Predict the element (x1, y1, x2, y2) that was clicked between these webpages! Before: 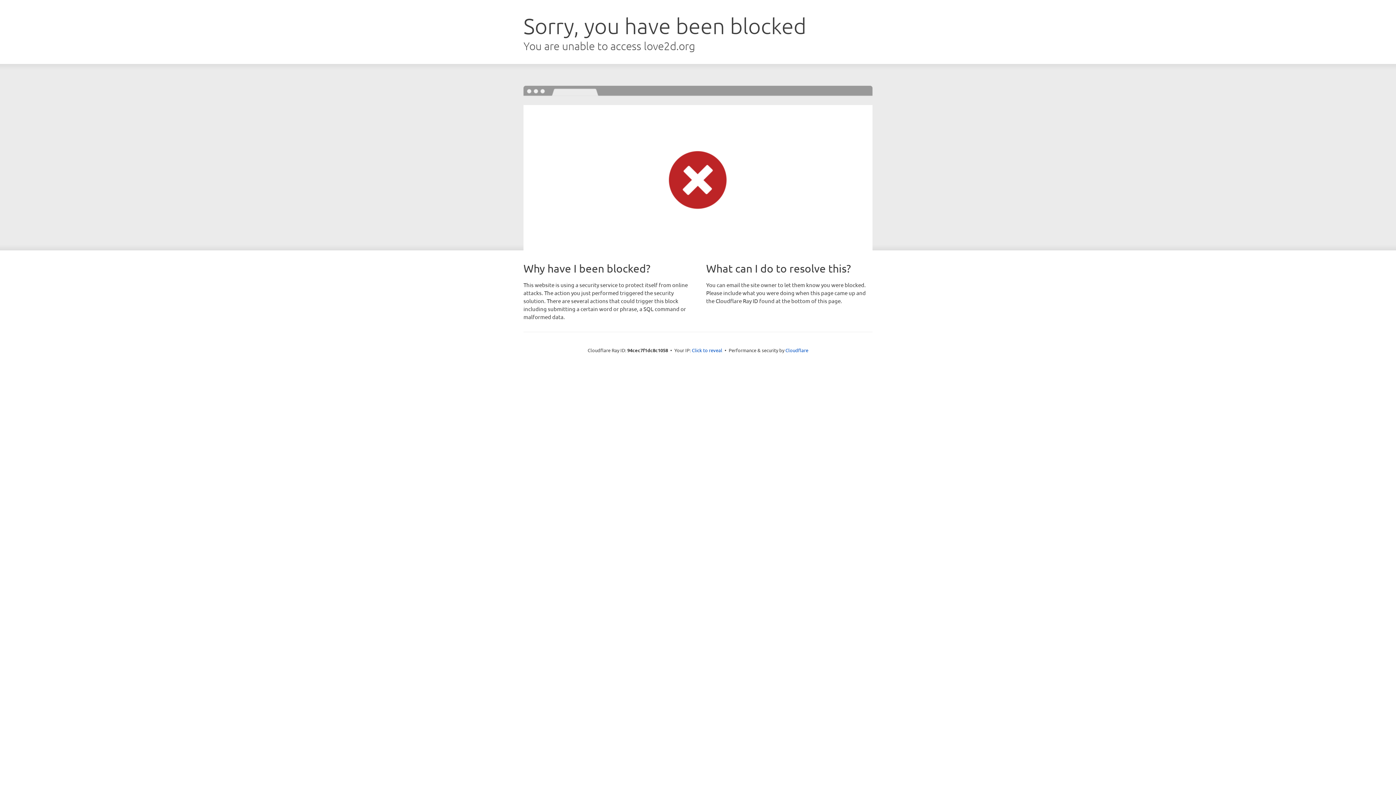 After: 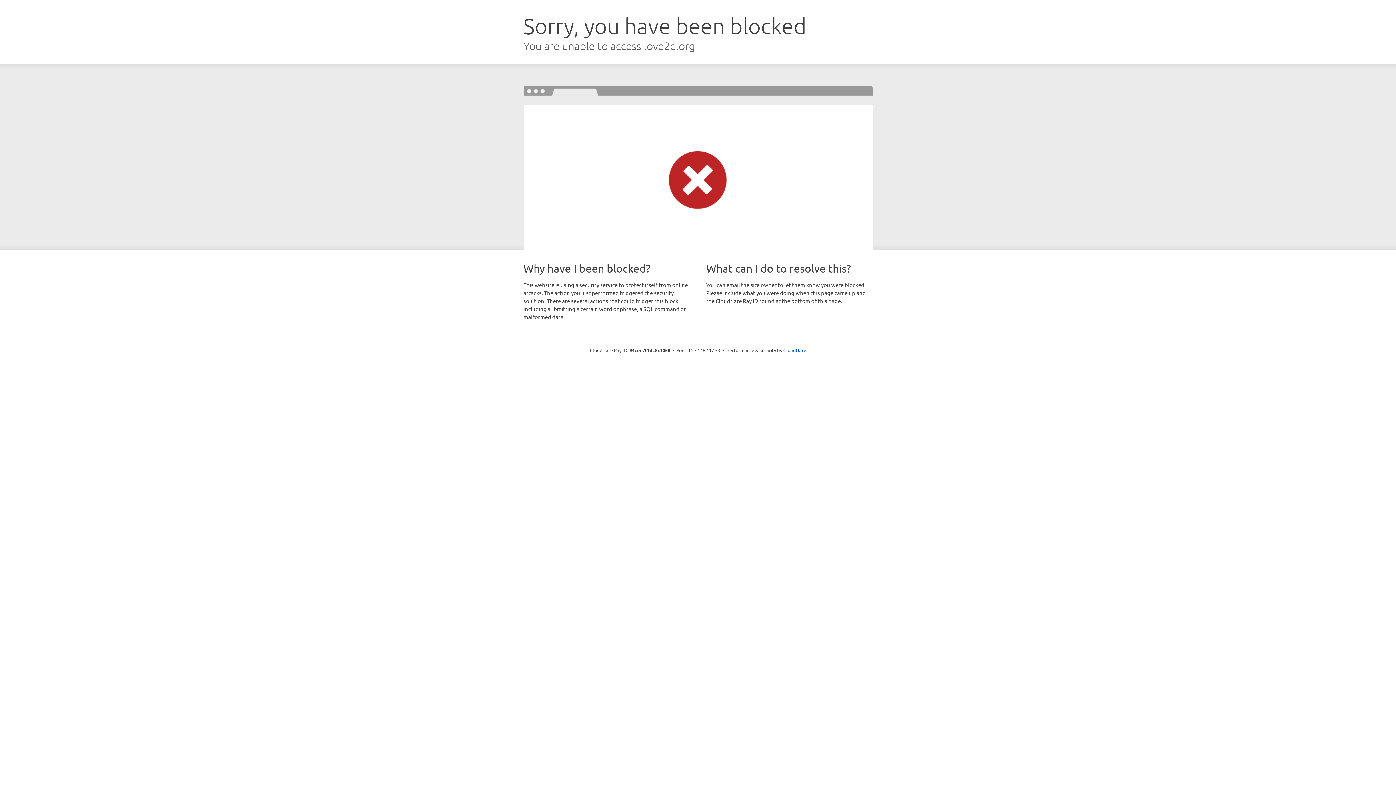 Action: label: Click to reveal bbox: (692, 346, 722, 353)